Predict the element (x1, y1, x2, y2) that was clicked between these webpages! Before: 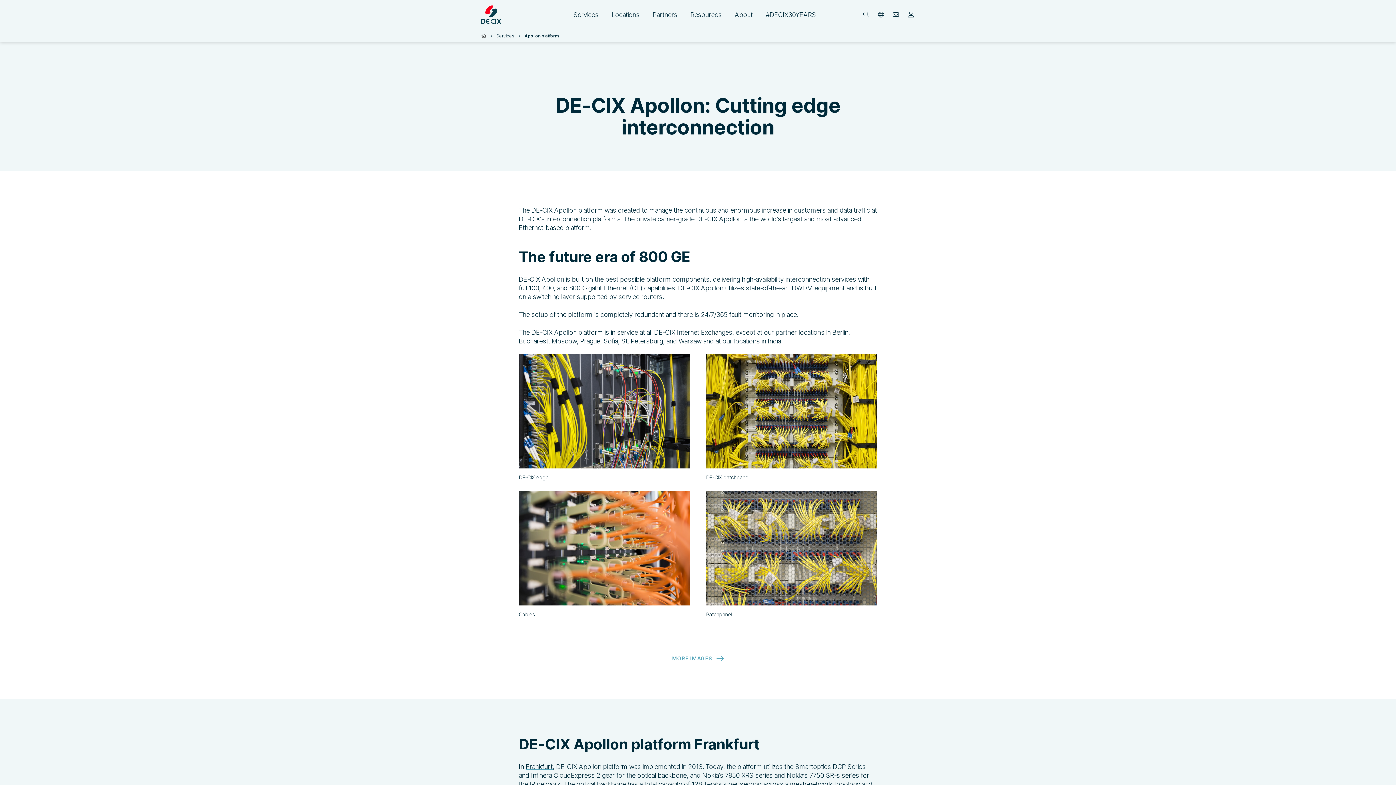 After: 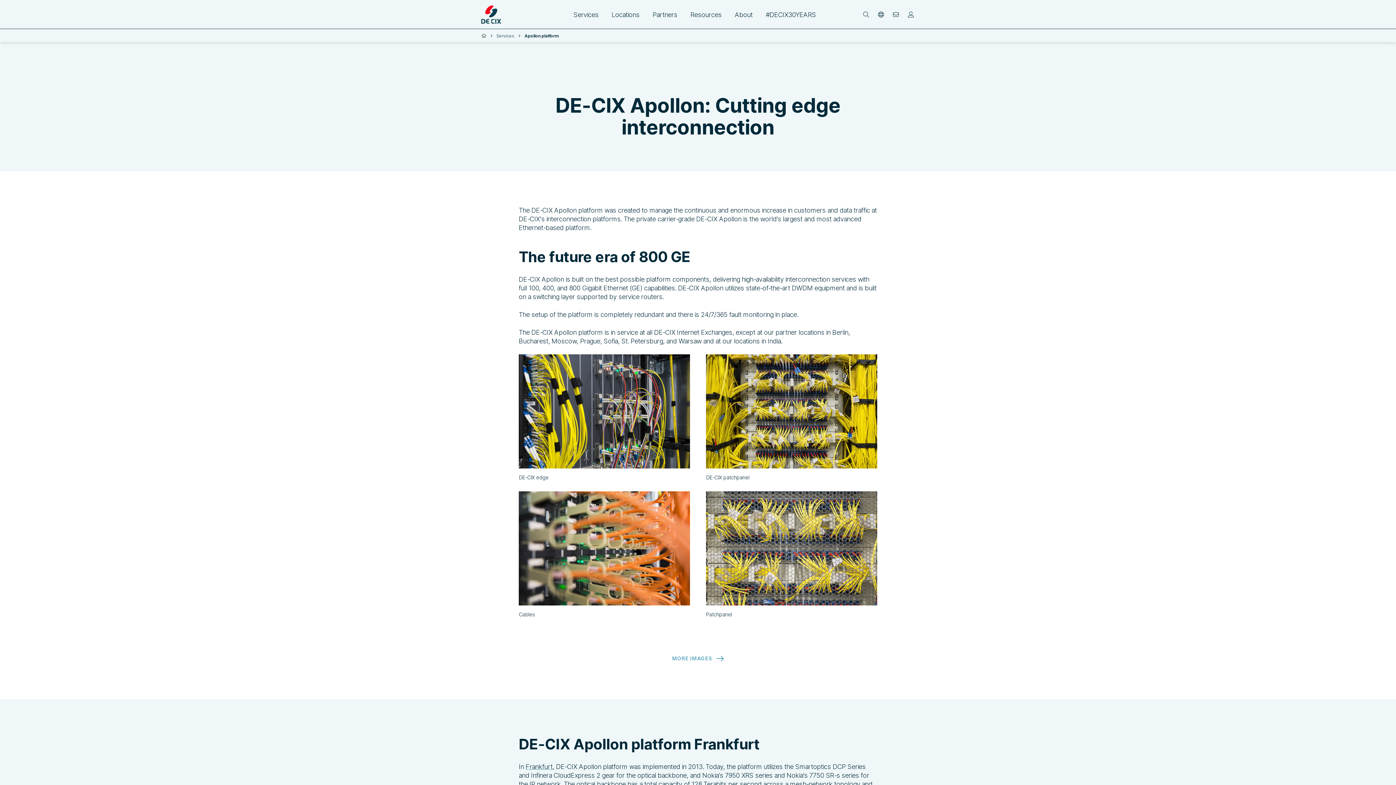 Action: bbox: (892, 11, 900, 17)